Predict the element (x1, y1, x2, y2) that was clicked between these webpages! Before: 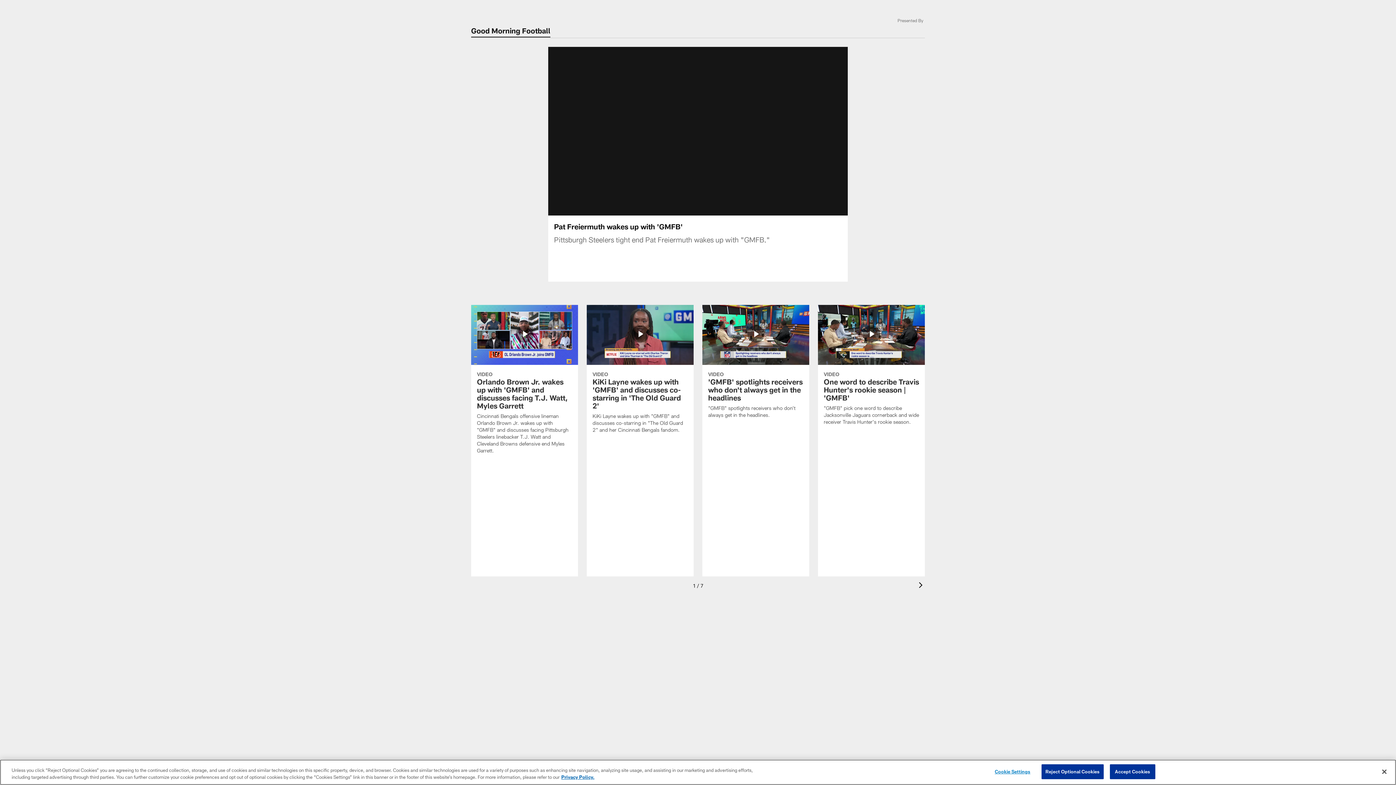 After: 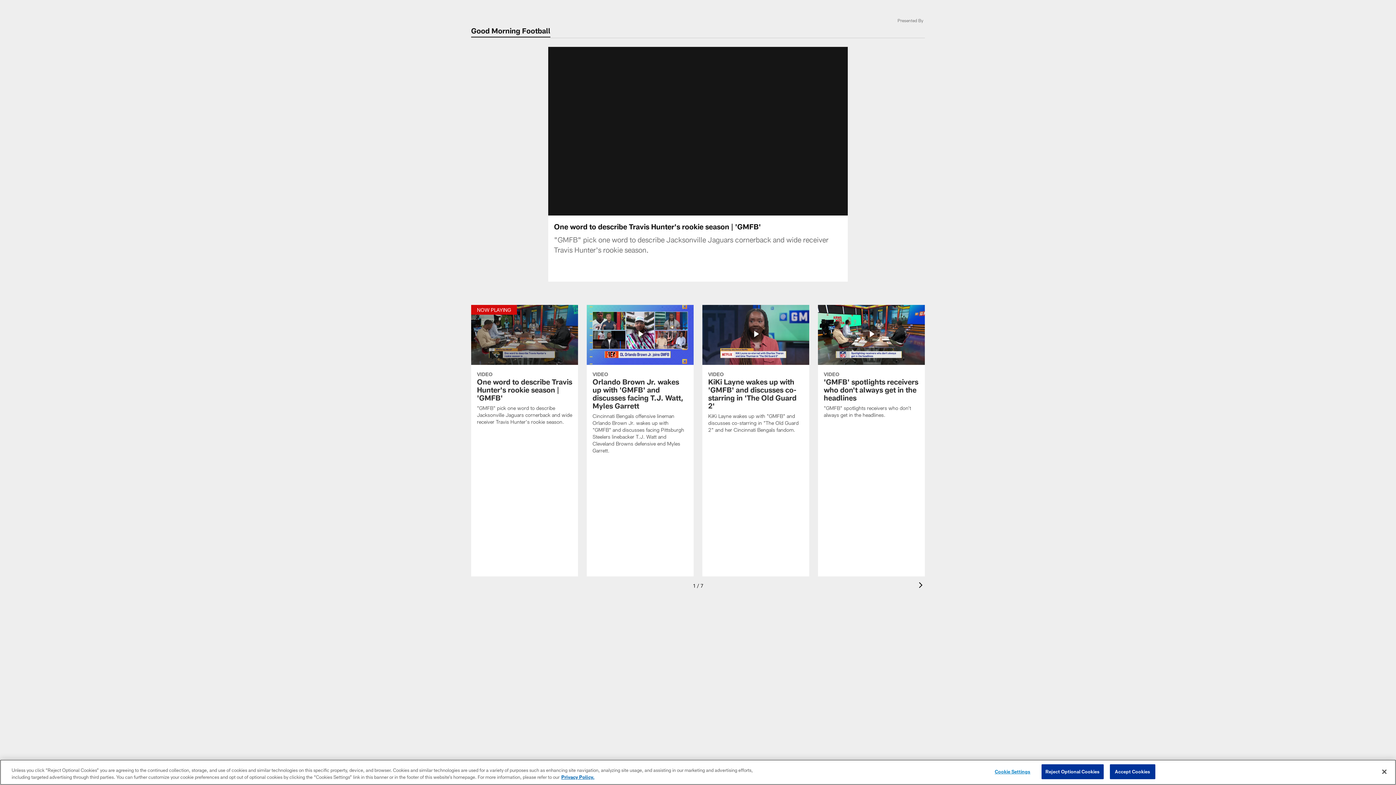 Action: bbox: (818, 304, 925, 434) label: One word to describe Travis Hunter's rookie season | 'GMFB'